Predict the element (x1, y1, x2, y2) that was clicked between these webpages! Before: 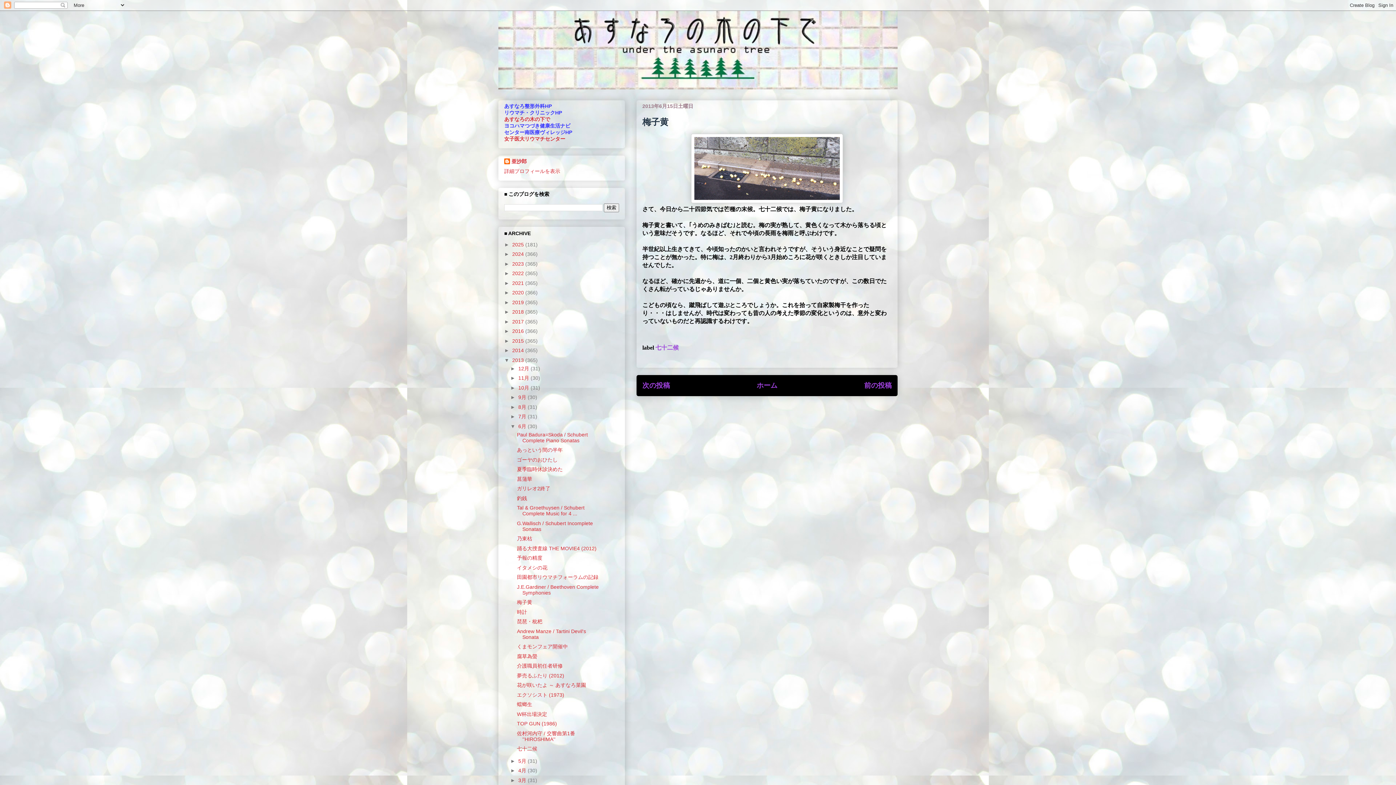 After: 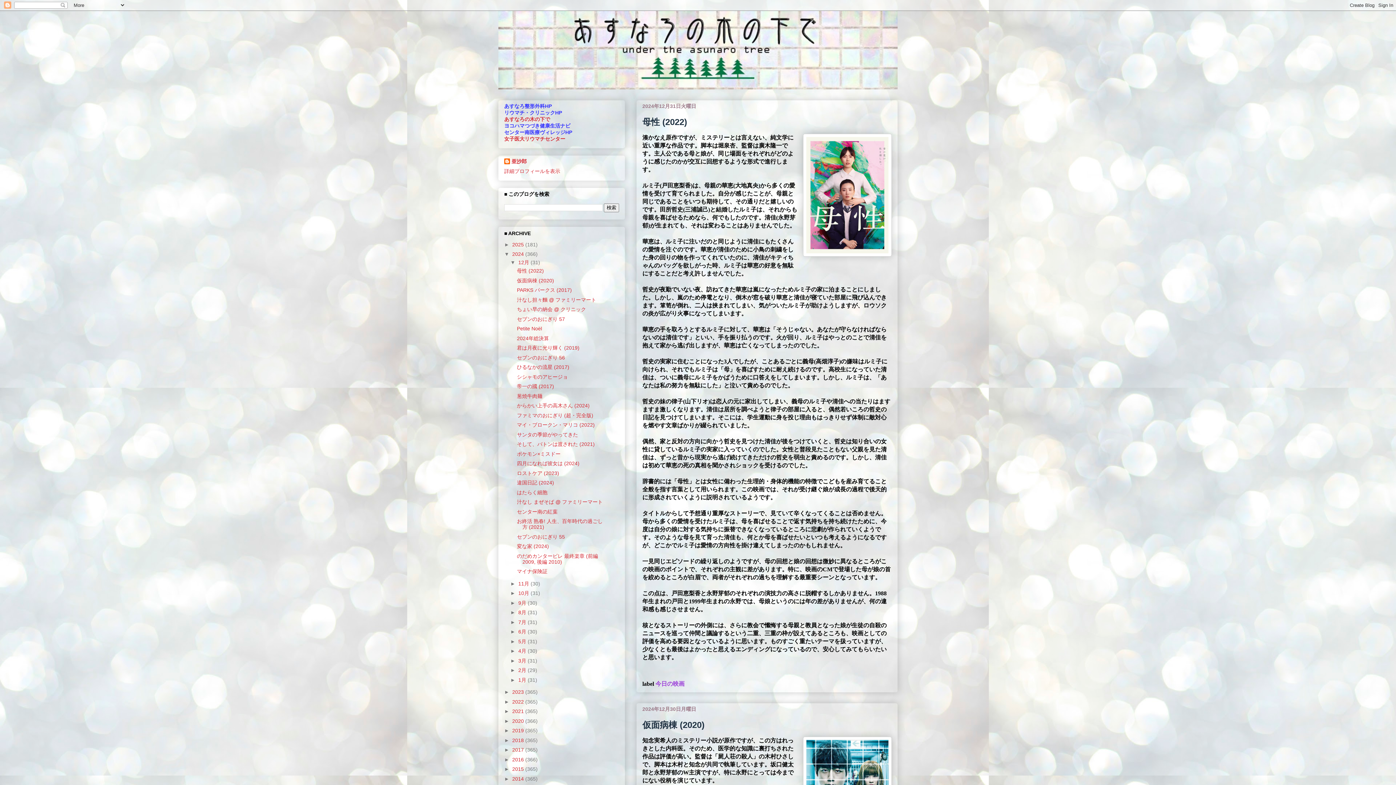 Action: label: 2024  bbox: (512, 251, 525, 257)